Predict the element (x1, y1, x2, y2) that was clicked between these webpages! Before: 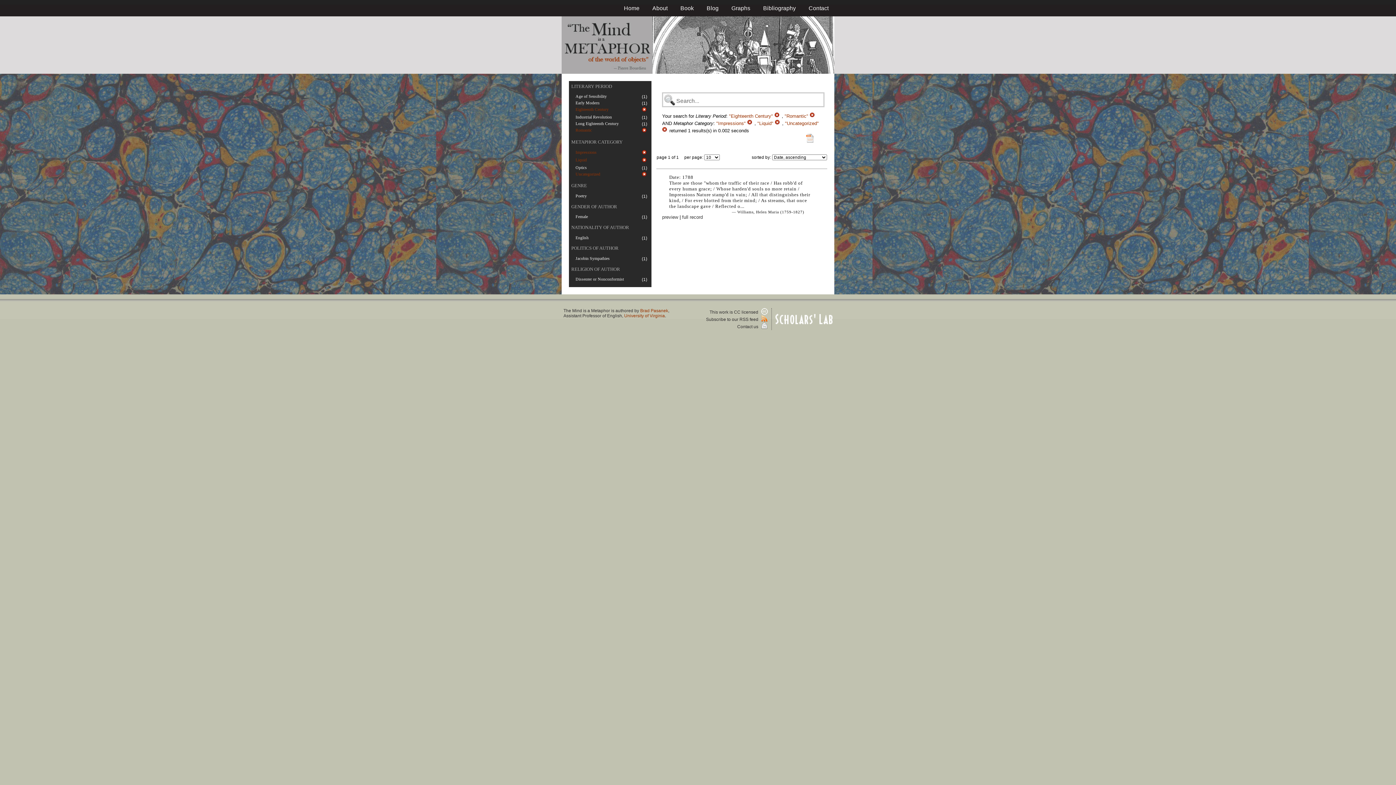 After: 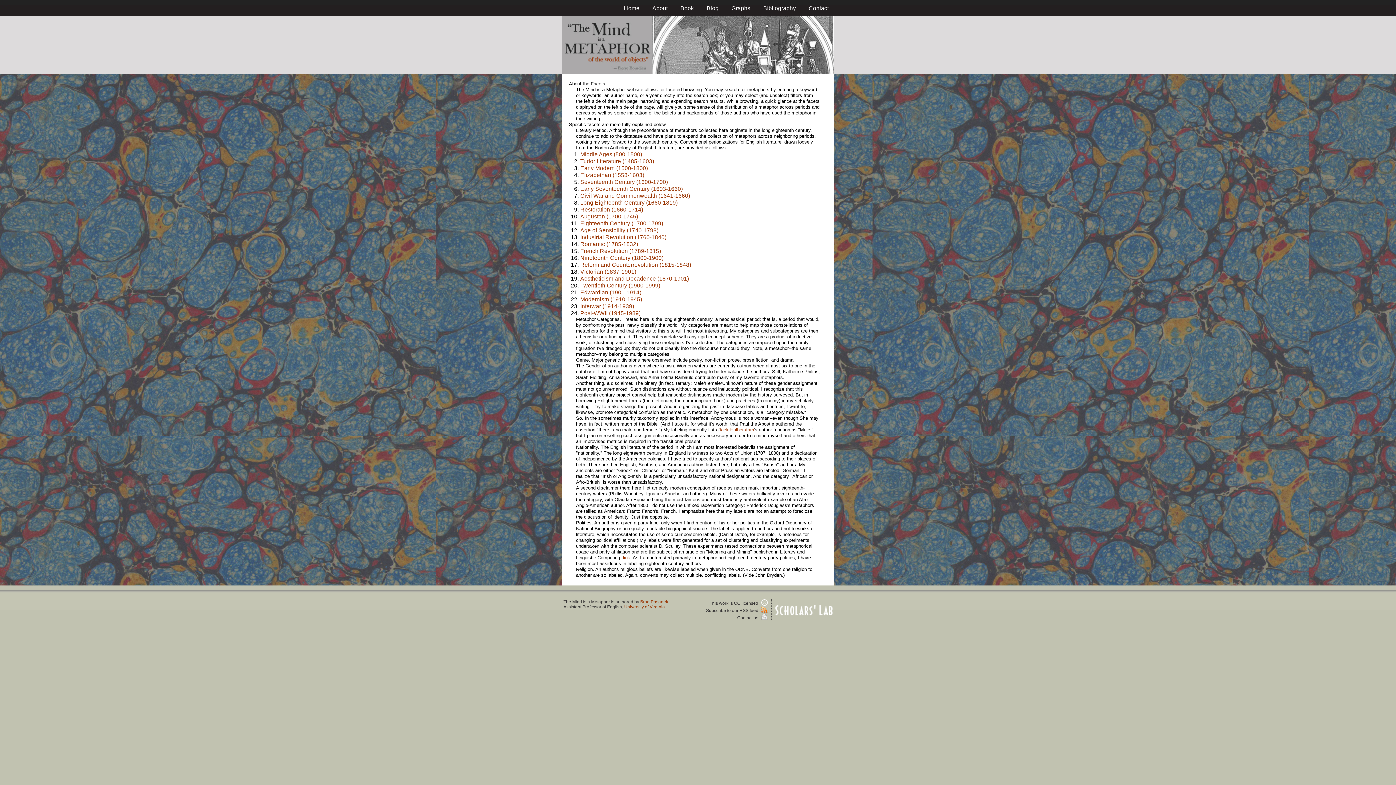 Action: label: LITERARY PERIOD bbox: (571, 83, 612, 88)